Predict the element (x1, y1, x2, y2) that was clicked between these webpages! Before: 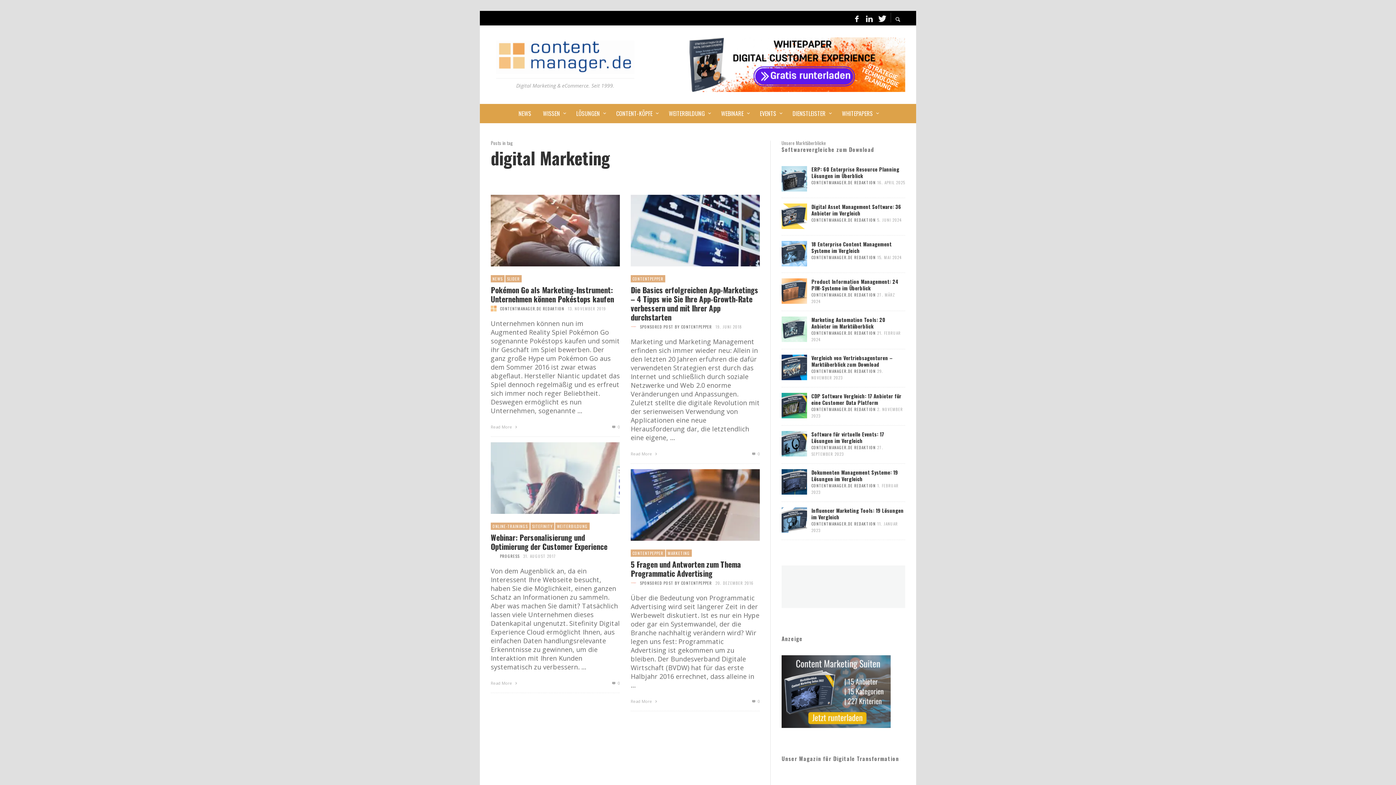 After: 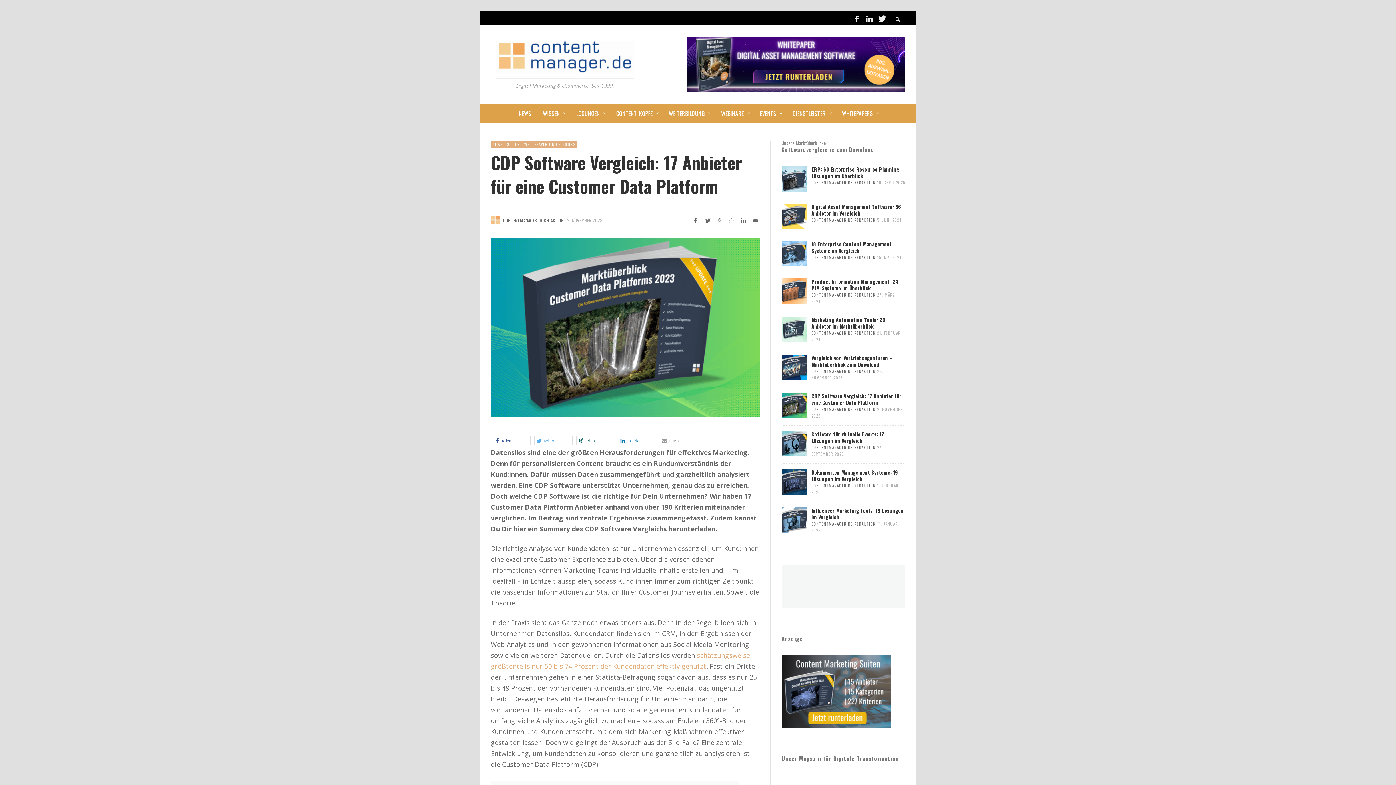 Action: bbox: (811, 392, 901, 406) label: CDP Software Vergleich: 17 Anbieter für eine Customer Data Platform